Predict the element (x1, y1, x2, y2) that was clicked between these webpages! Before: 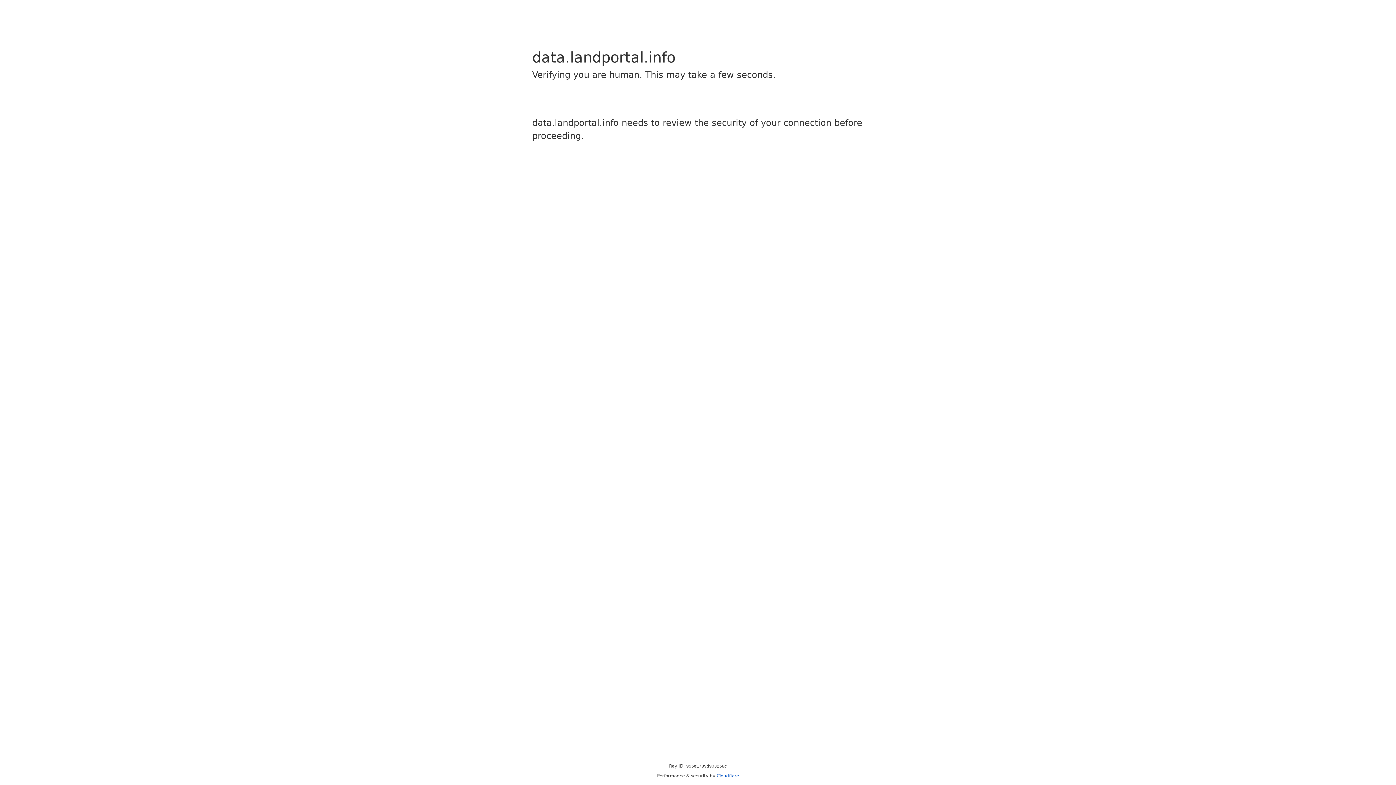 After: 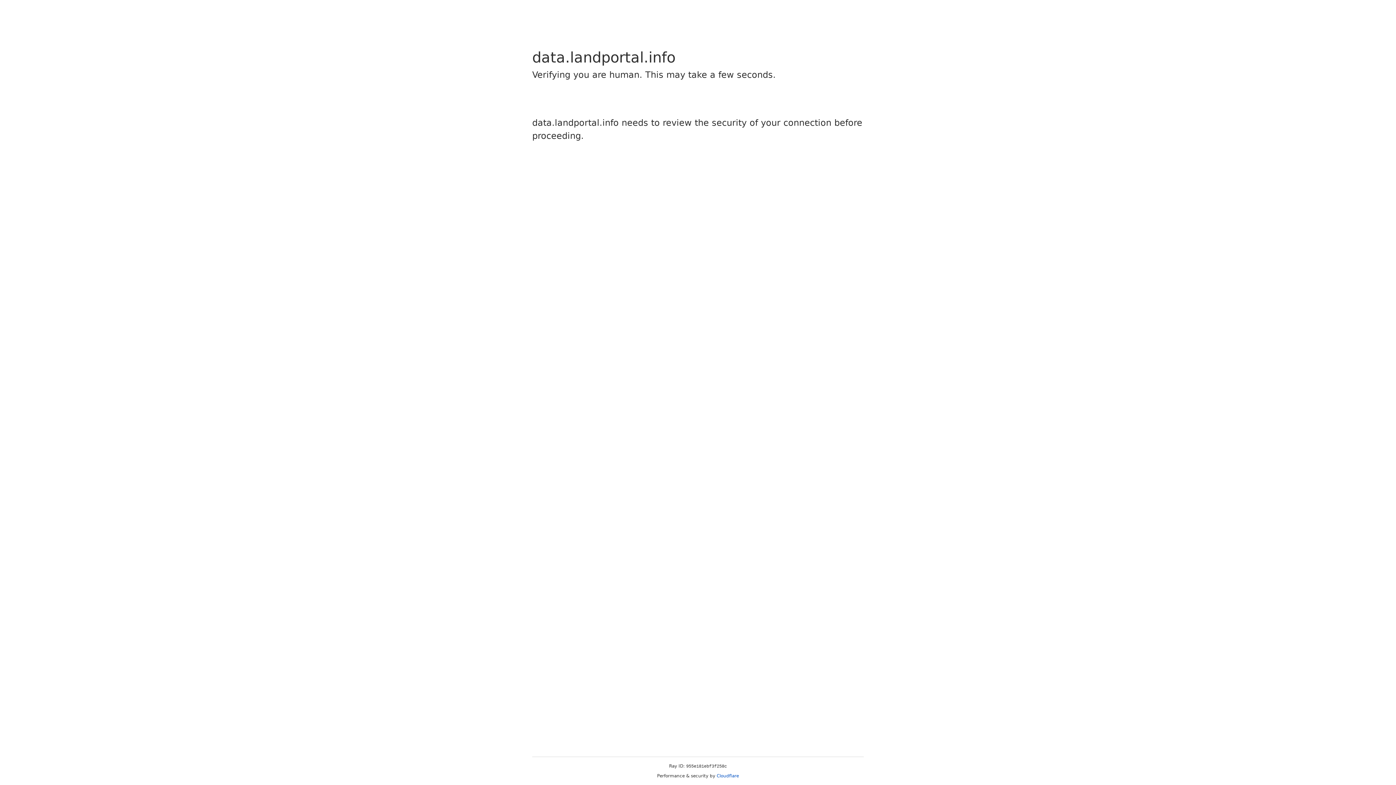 Action: bbox: (716, 773, 739, 778) label: Cloudflare